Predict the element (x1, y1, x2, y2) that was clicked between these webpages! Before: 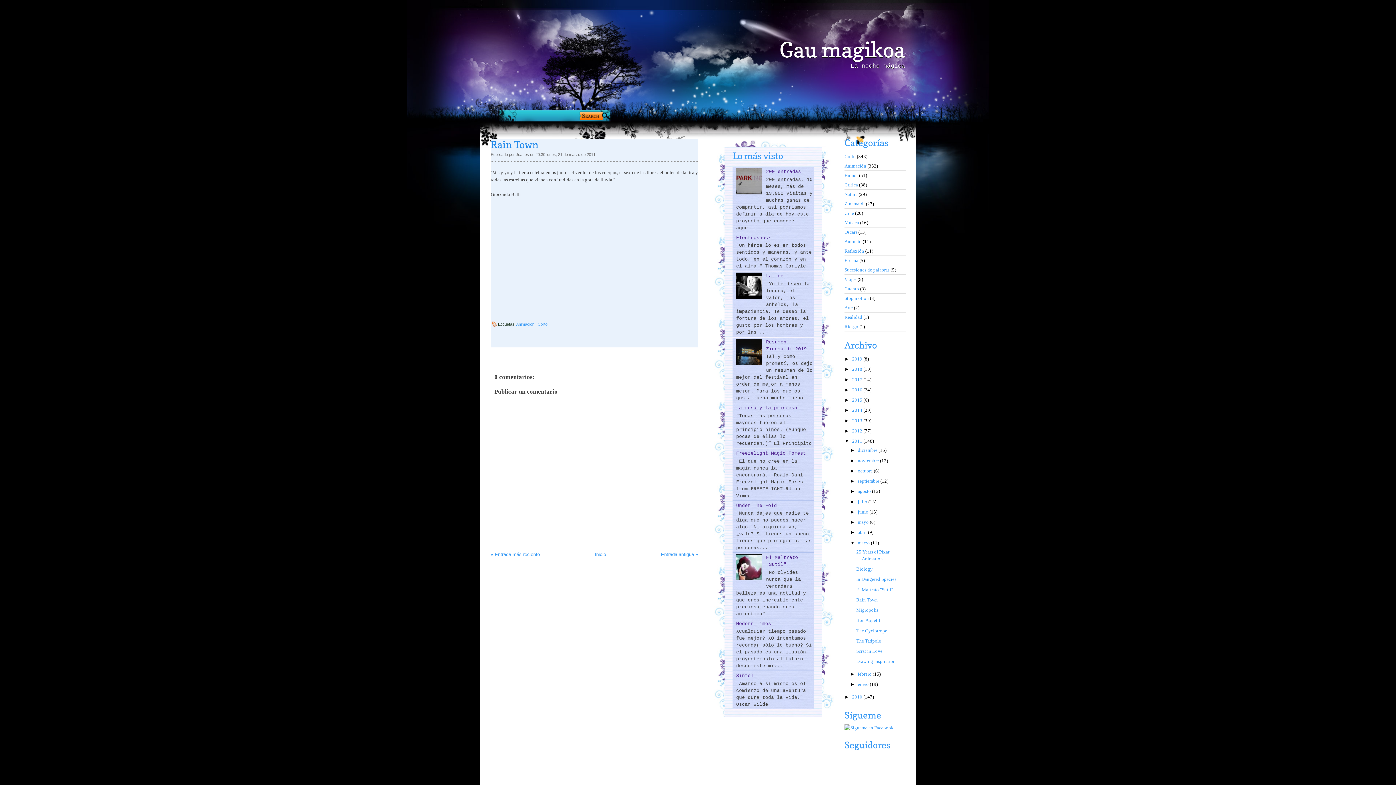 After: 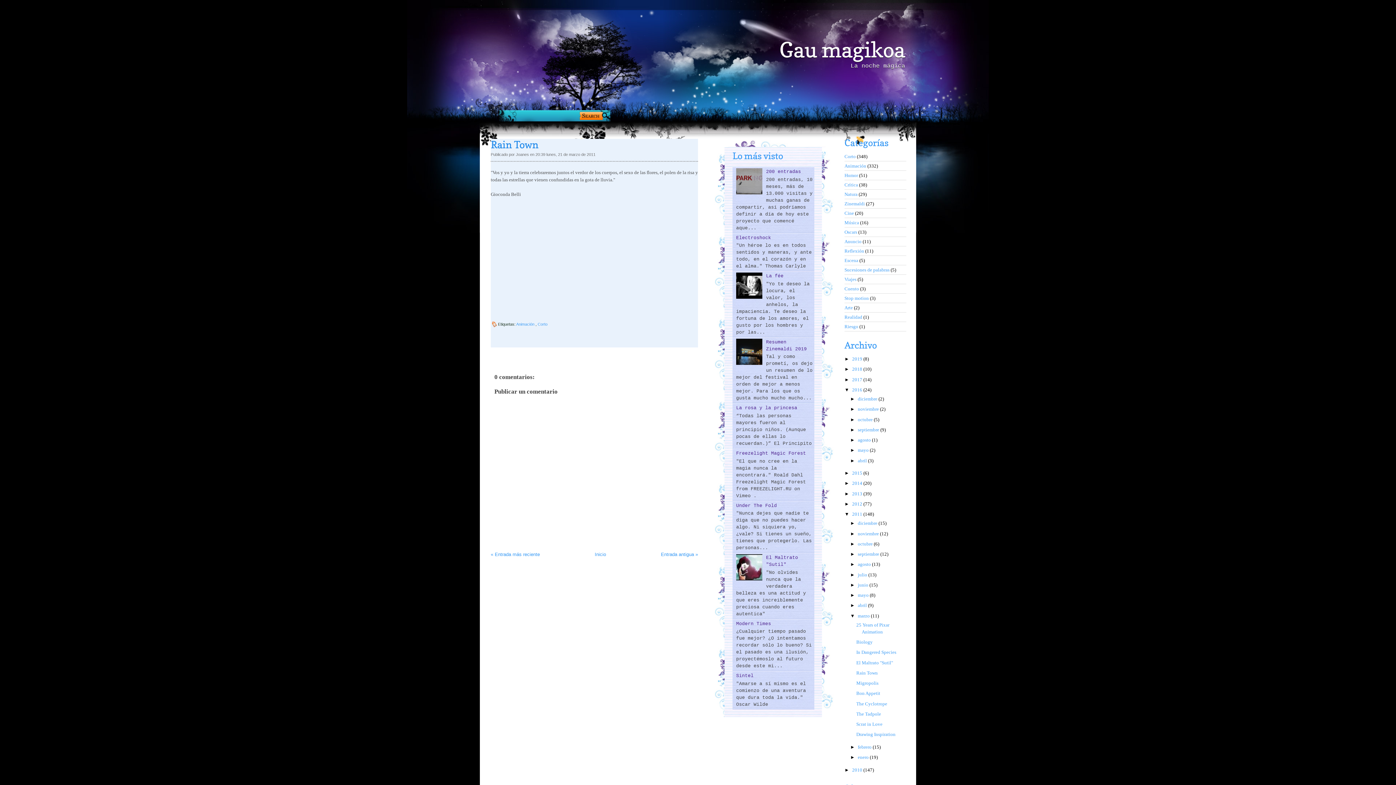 Action: label: ►   bbox: (844, 387, 852, 392)